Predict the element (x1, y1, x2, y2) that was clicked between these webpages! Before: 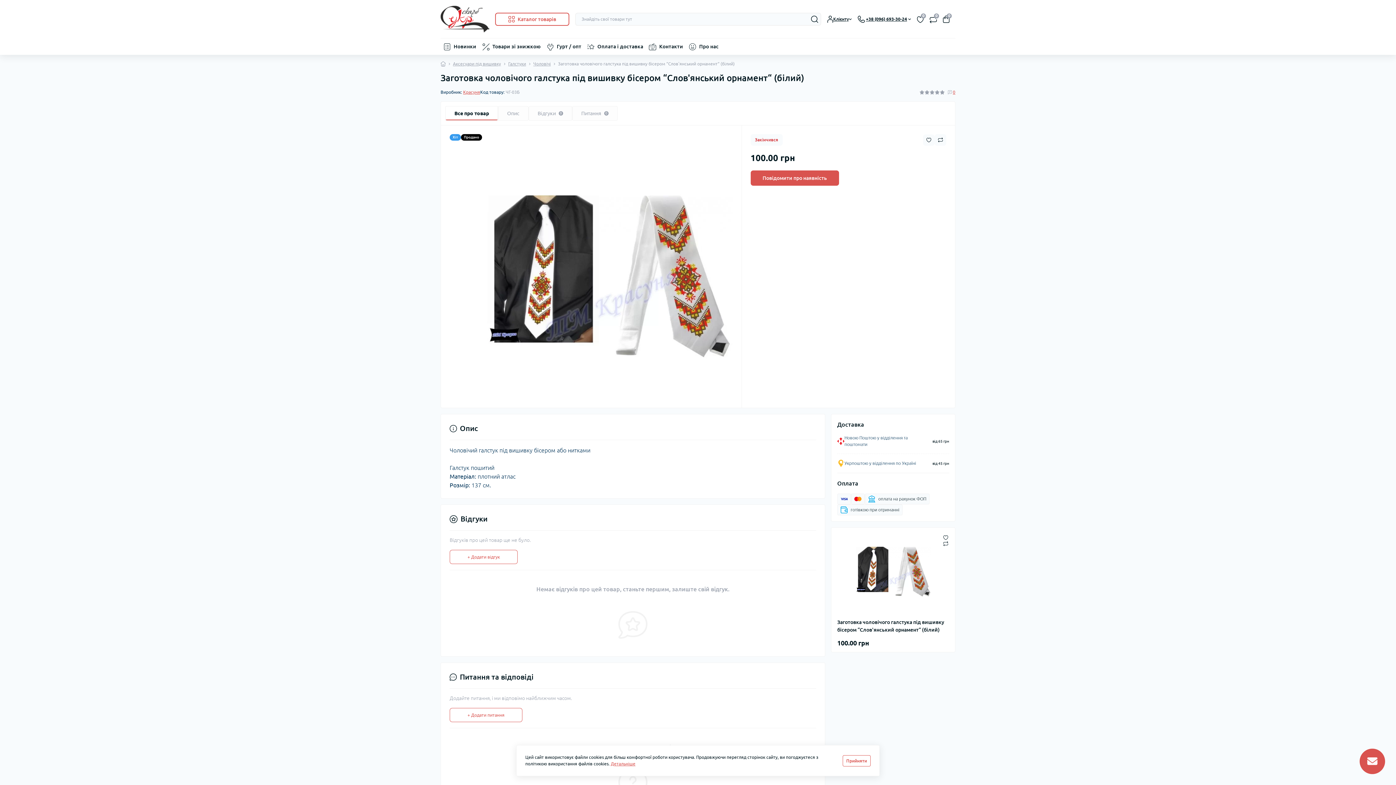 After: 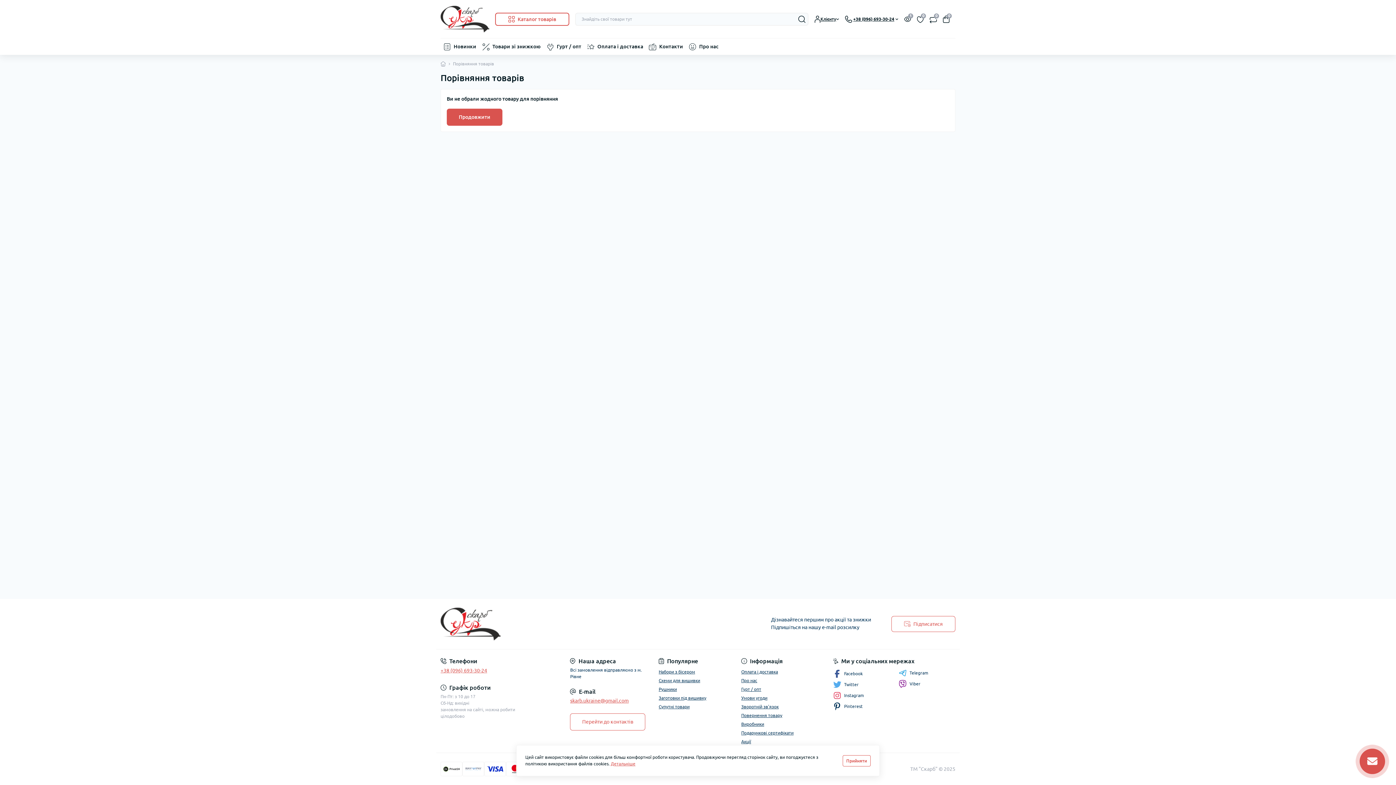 Action: label: 0 bbox: (929, 15, 937, 22)